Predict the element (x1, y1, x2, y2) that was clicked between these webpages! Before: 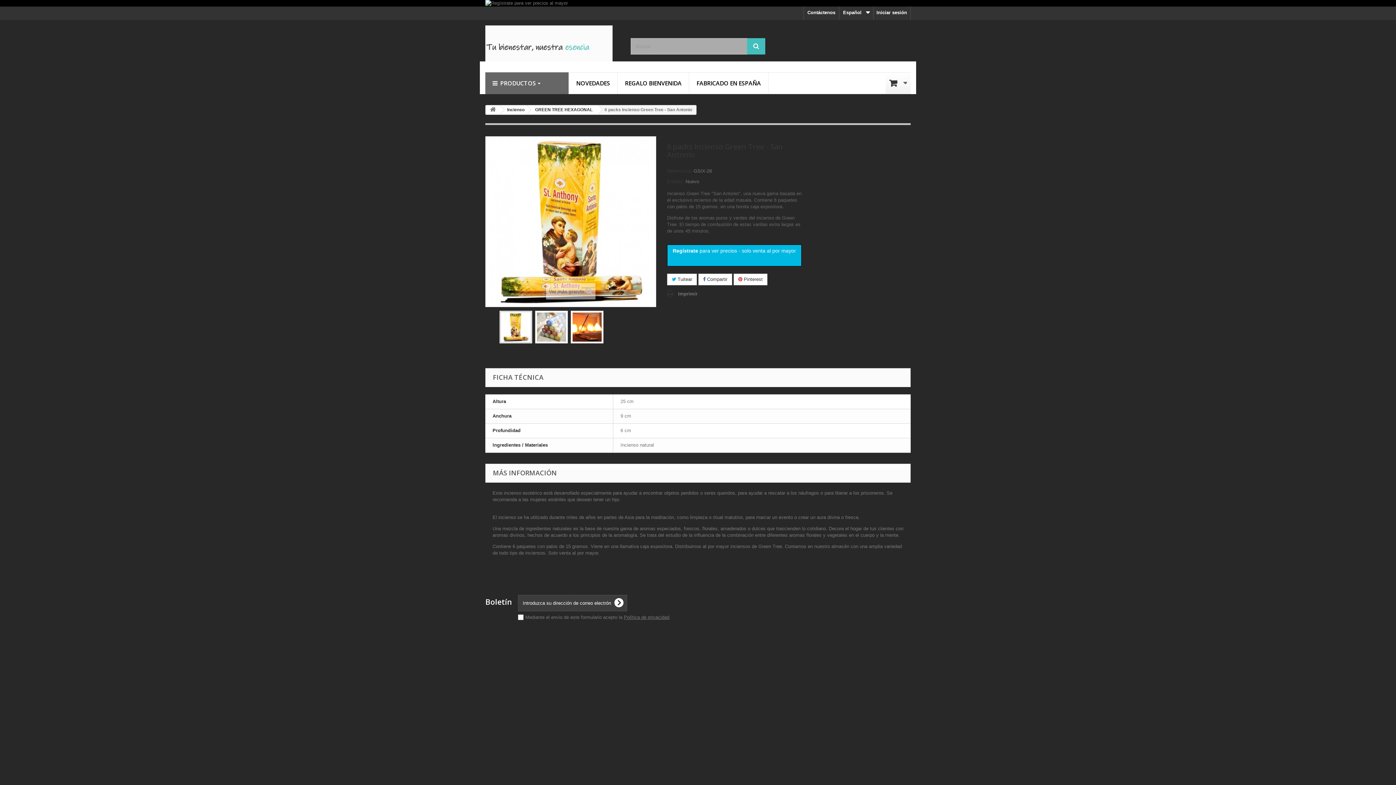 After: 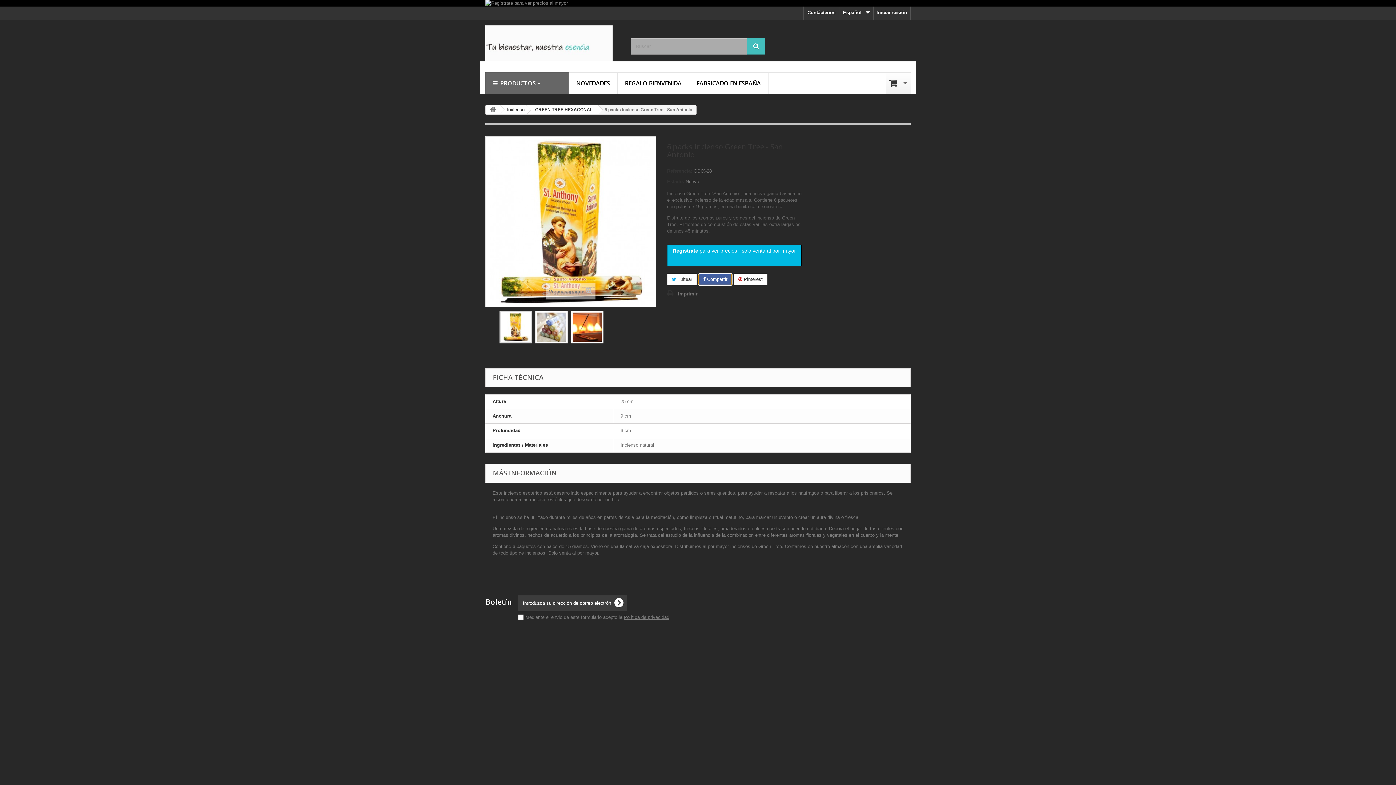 Action: label:  Compartir bbox: (698, 273, 732, 285)